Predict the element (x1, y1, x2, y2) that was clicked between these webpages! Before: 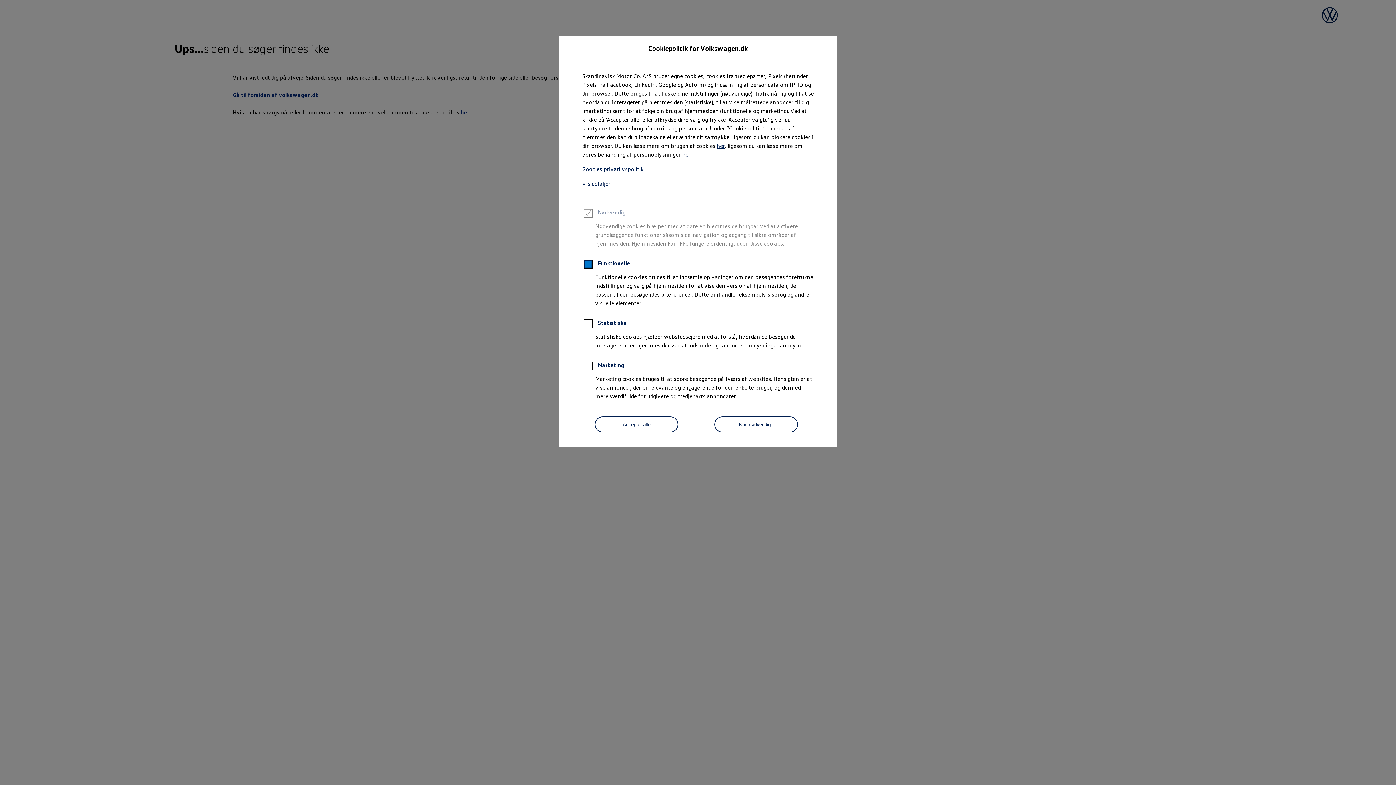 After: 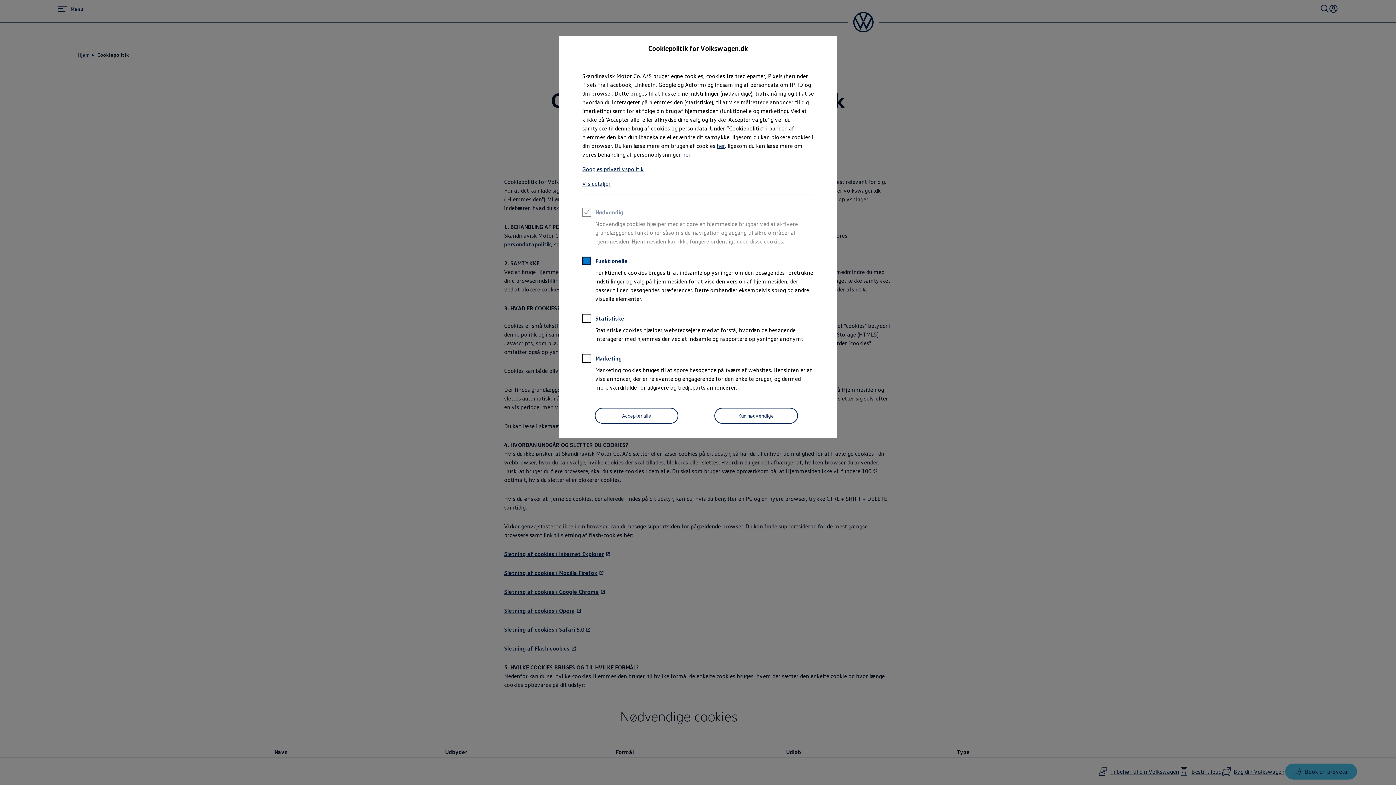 Action: label: Vis detaljer bbox: (582, 180, 610, 187)